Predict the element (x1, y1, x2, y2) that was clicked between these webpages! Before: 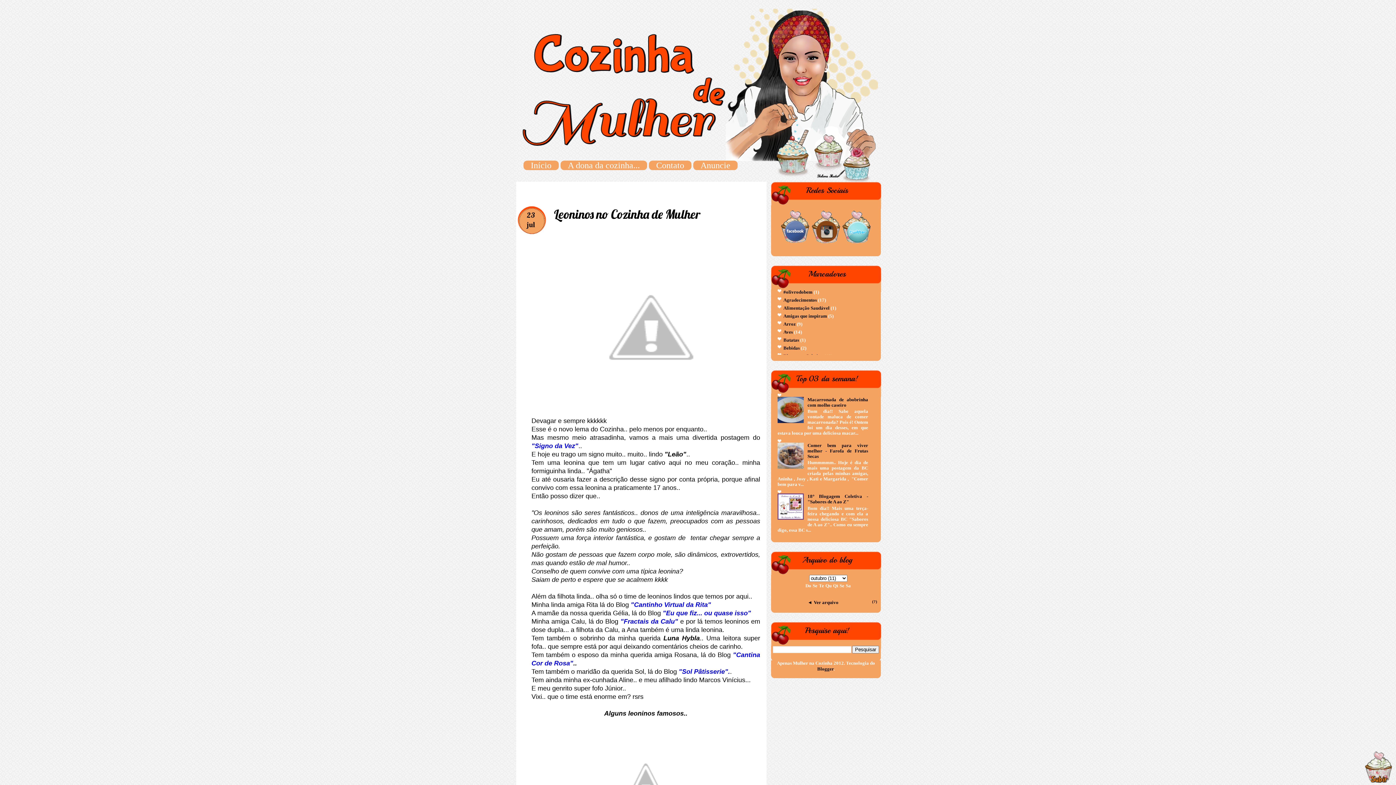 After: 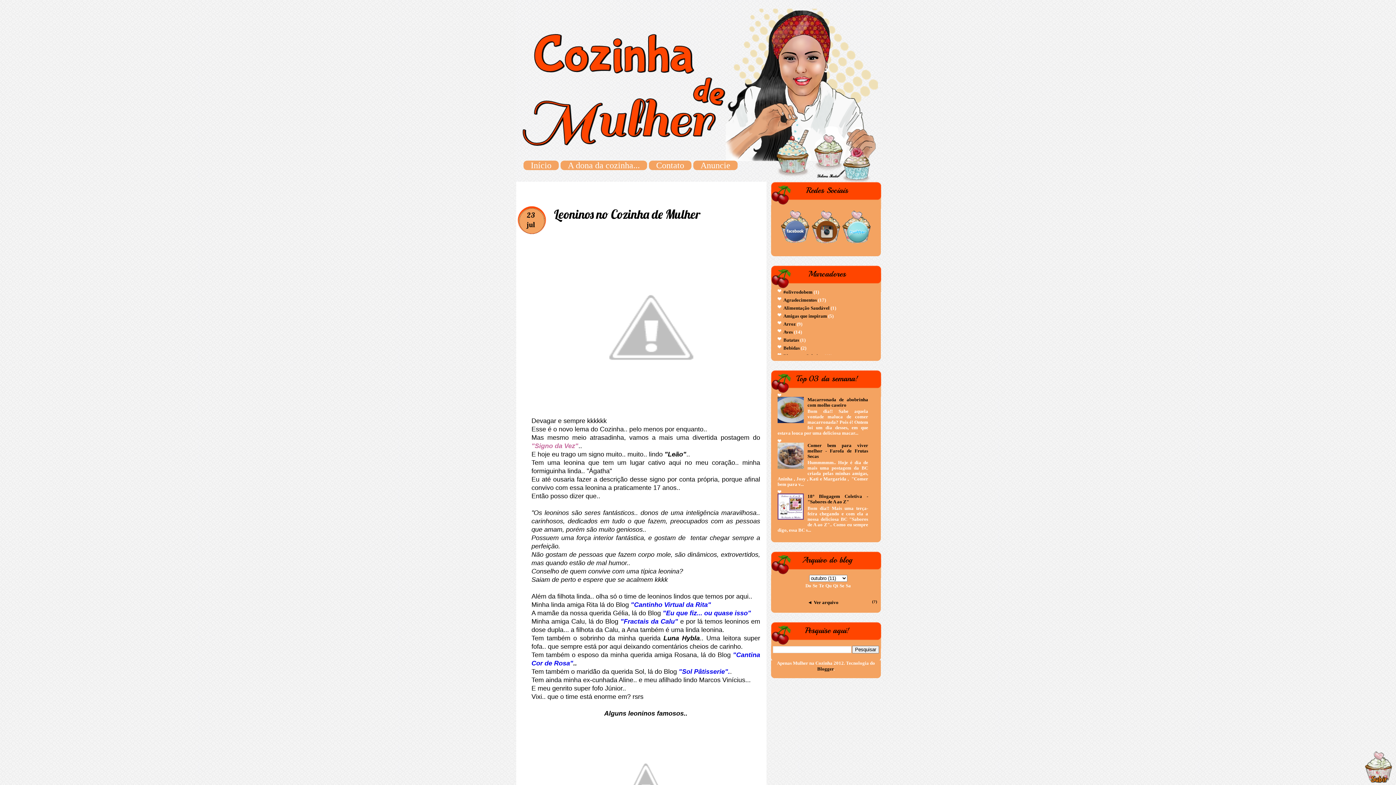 Action: bbox: (531, 442, 578, 449) label:  "Signo da Vez"